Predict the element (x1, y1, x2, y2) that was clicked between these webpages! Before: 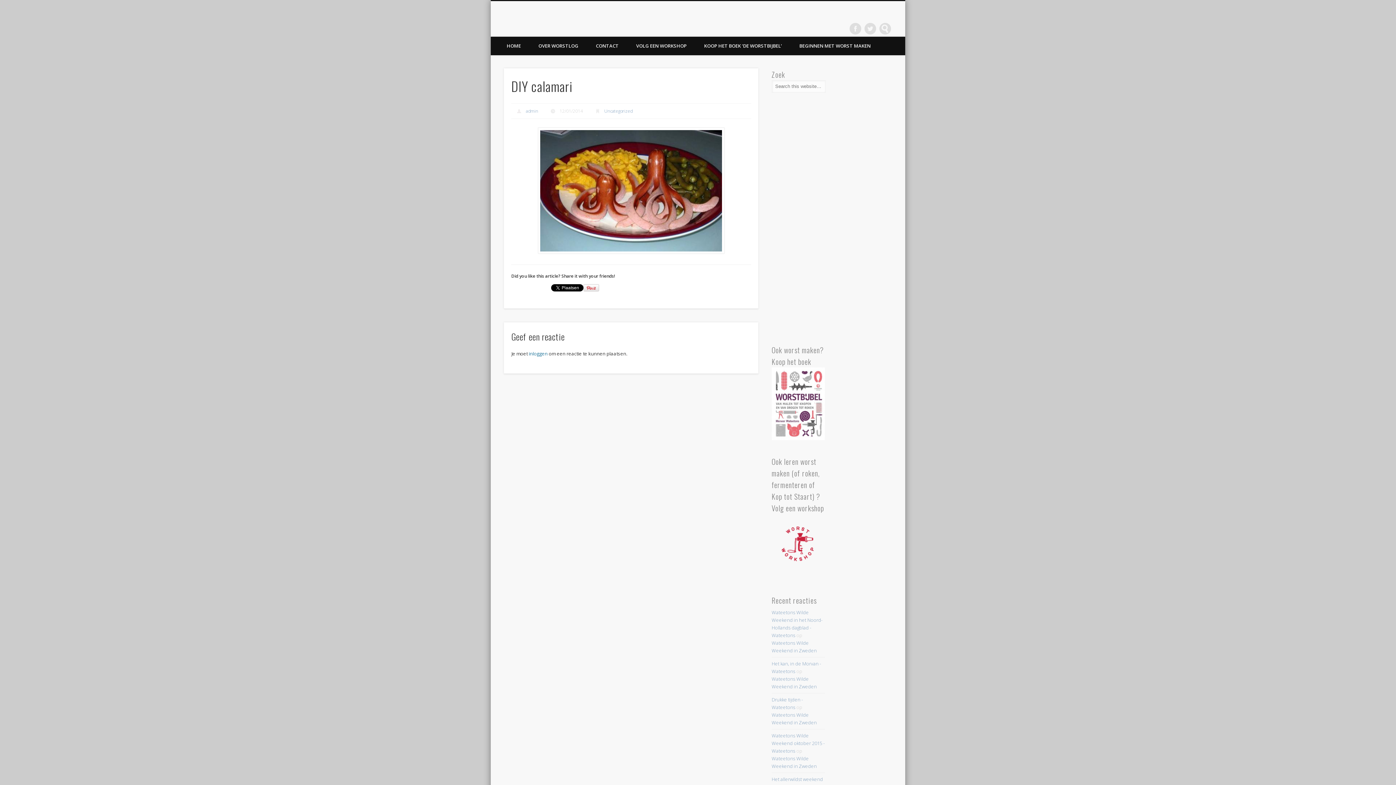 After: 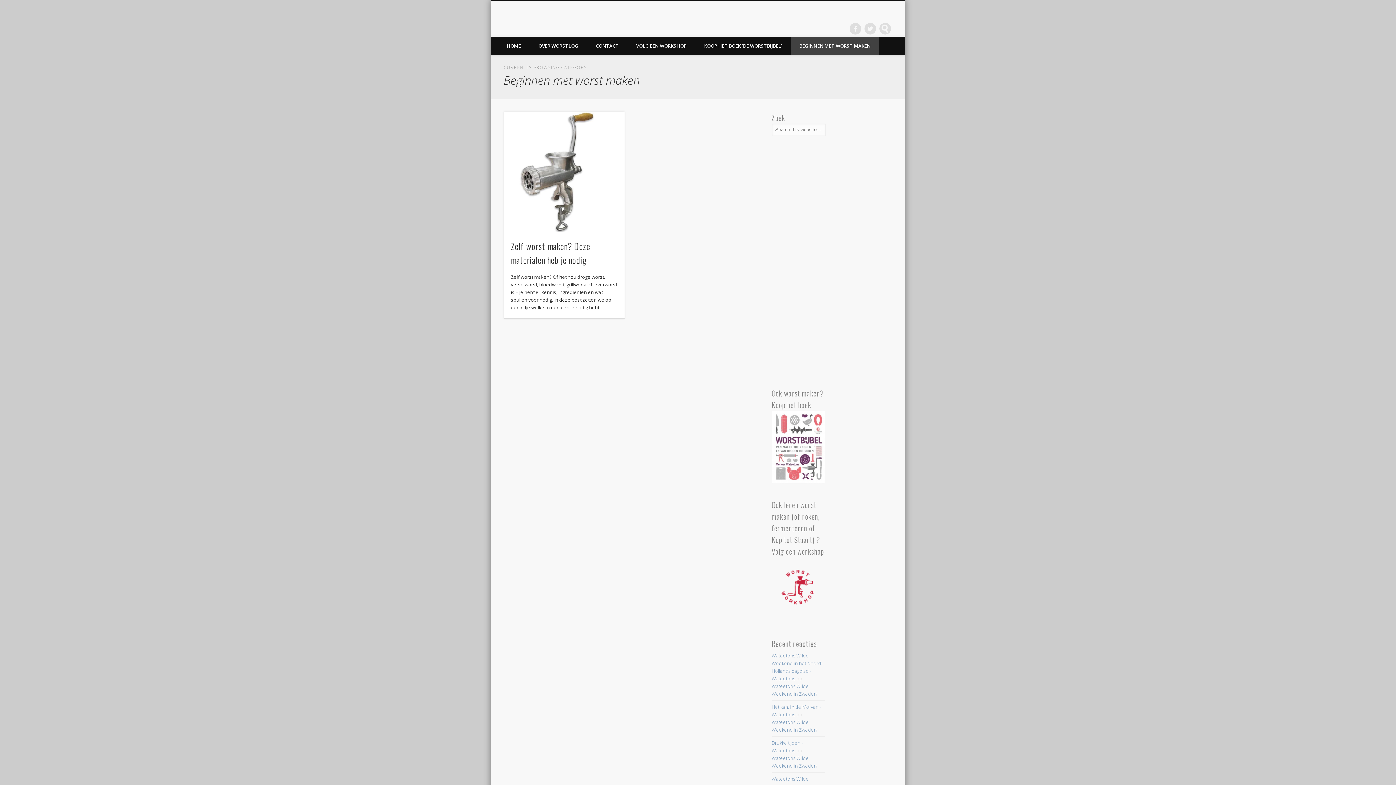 Action: bbox: (790, 36, 879, 55) label: BEGINNEN MET WORST MAKEN